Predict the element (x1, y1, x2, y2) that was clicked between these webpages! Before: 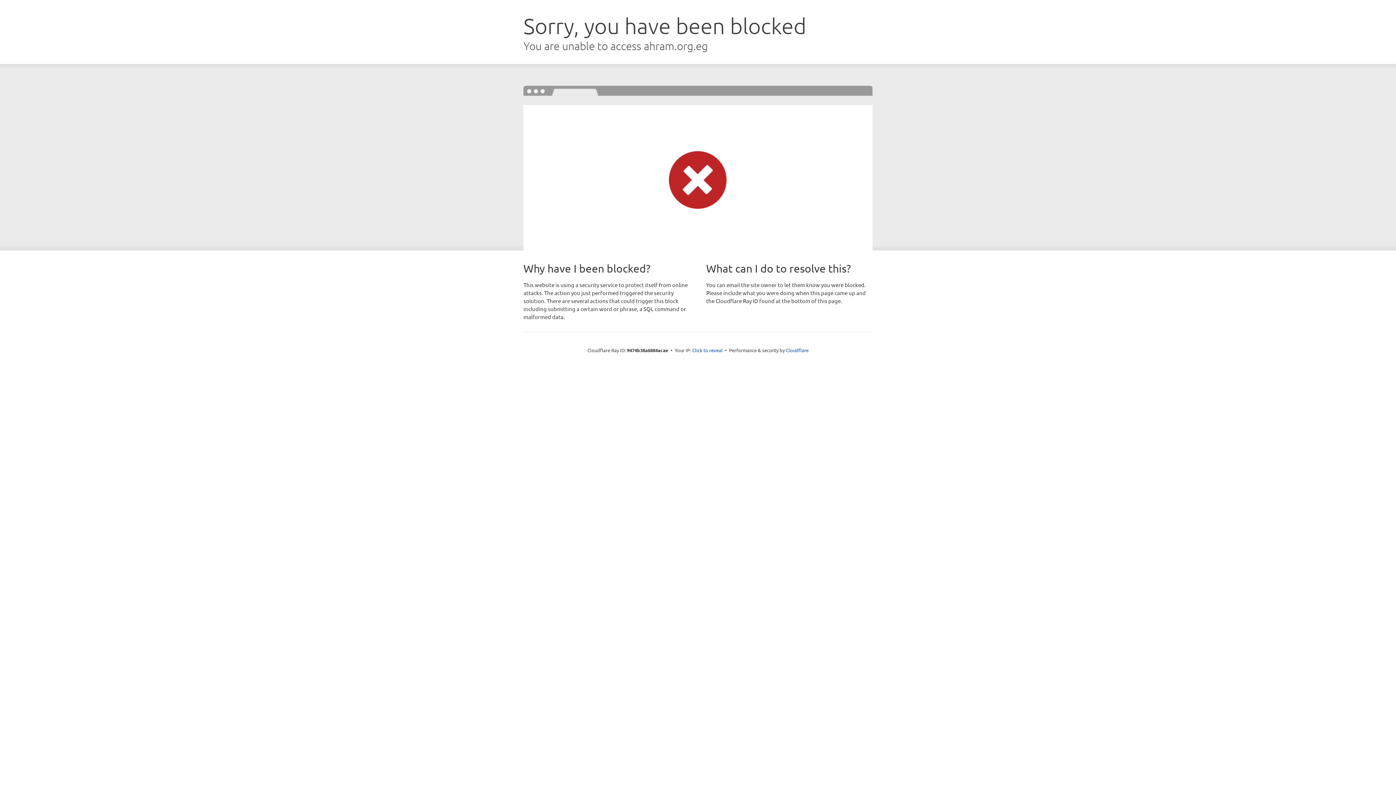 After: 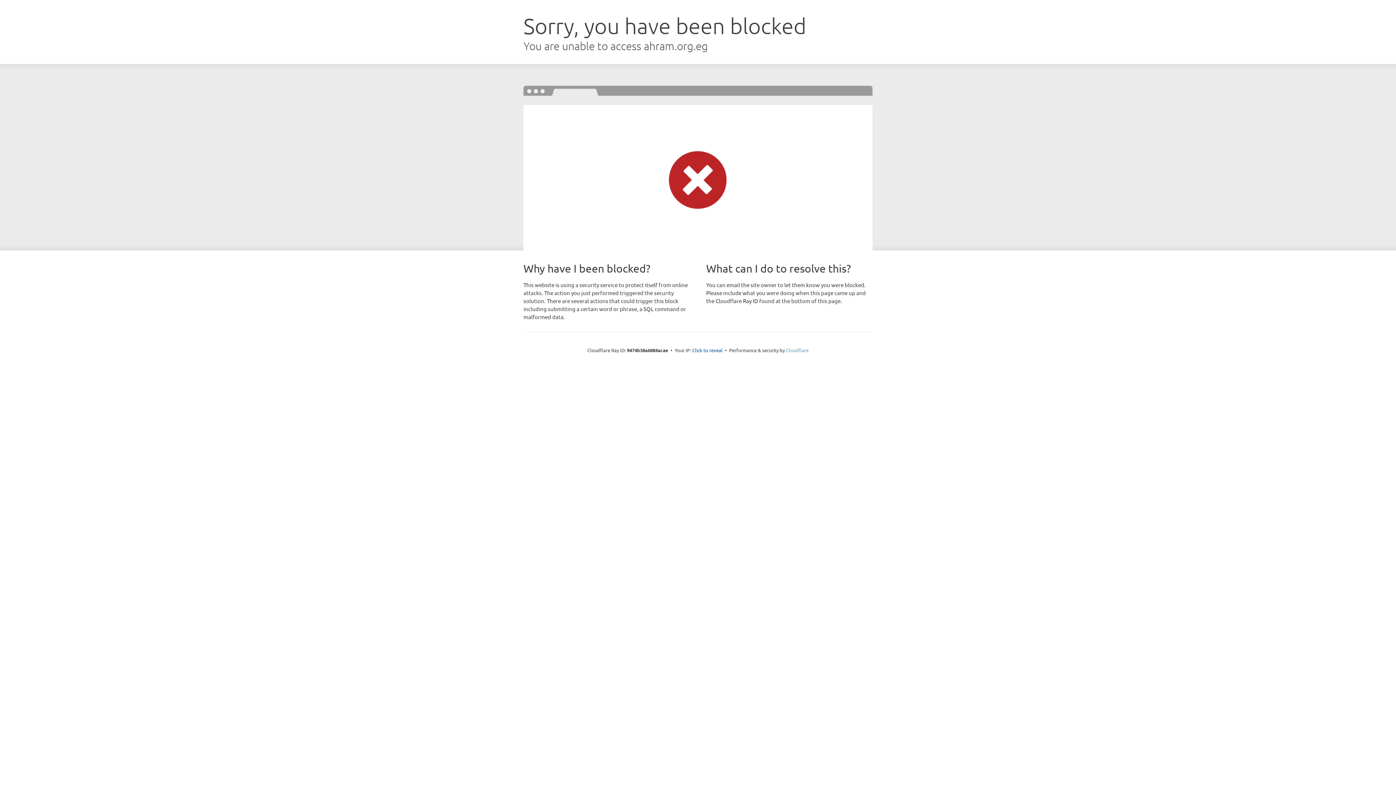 Action: bbox: (786, 347, 808, 353) label: Cloudflare